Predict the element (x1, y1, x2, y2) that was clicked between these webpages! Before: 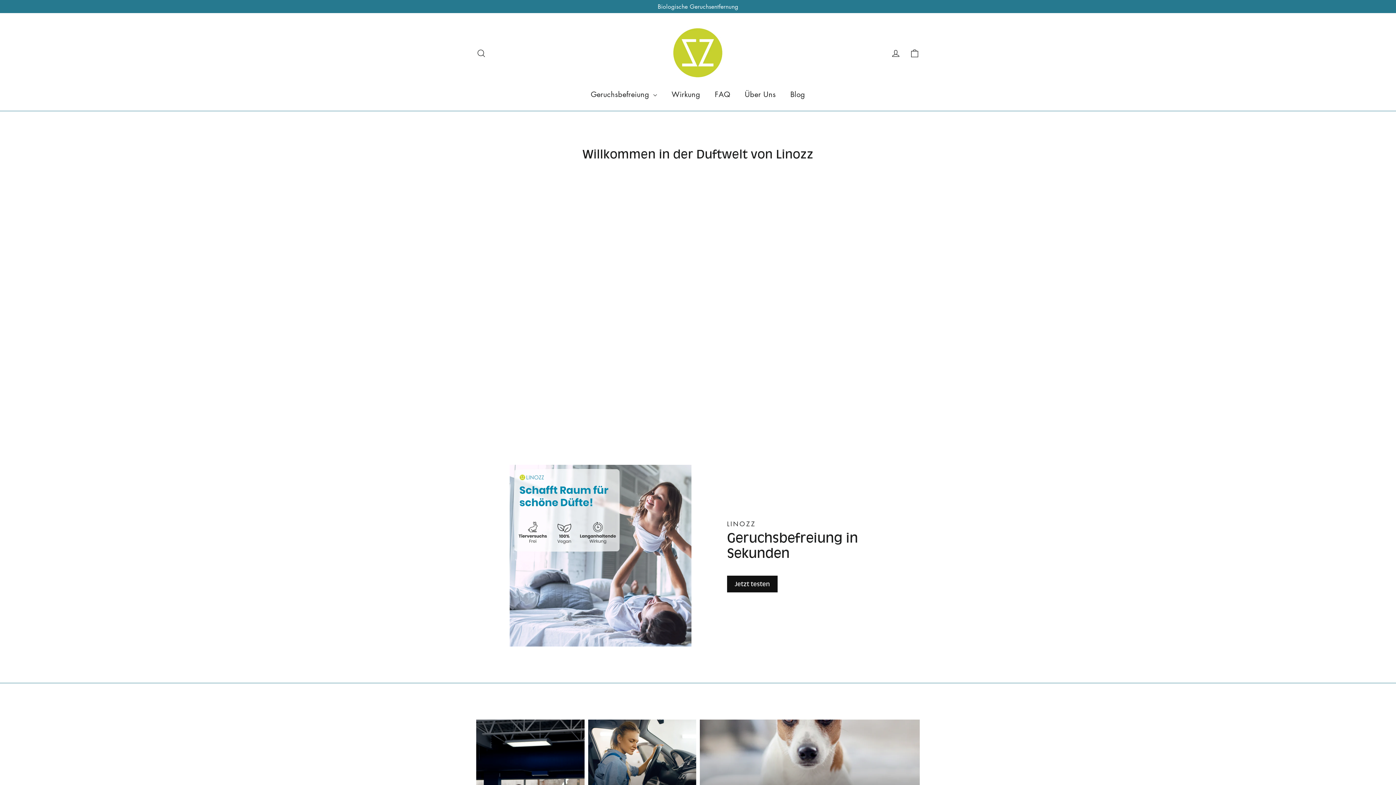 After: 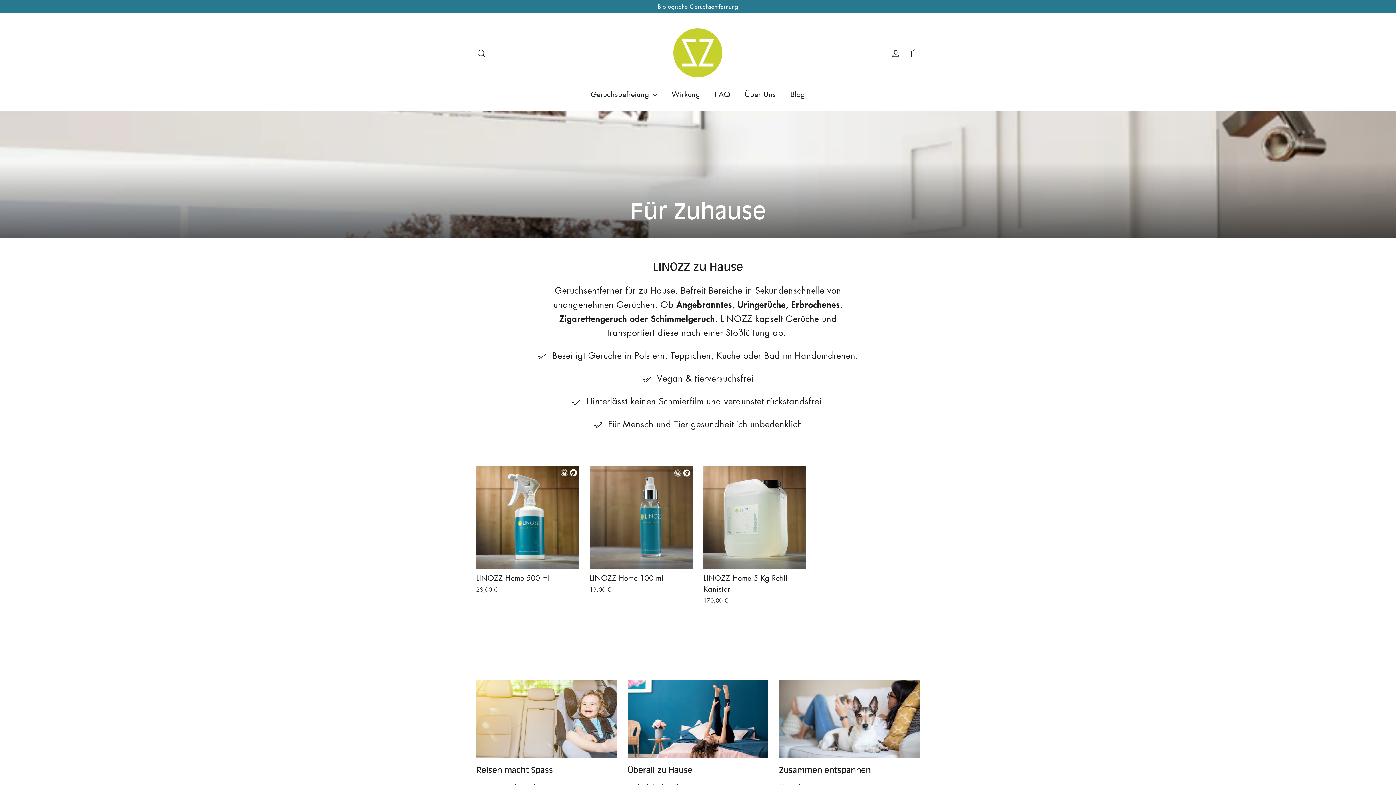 Action: bbox: (509, 465, 691, 646) label: Jetzt testen